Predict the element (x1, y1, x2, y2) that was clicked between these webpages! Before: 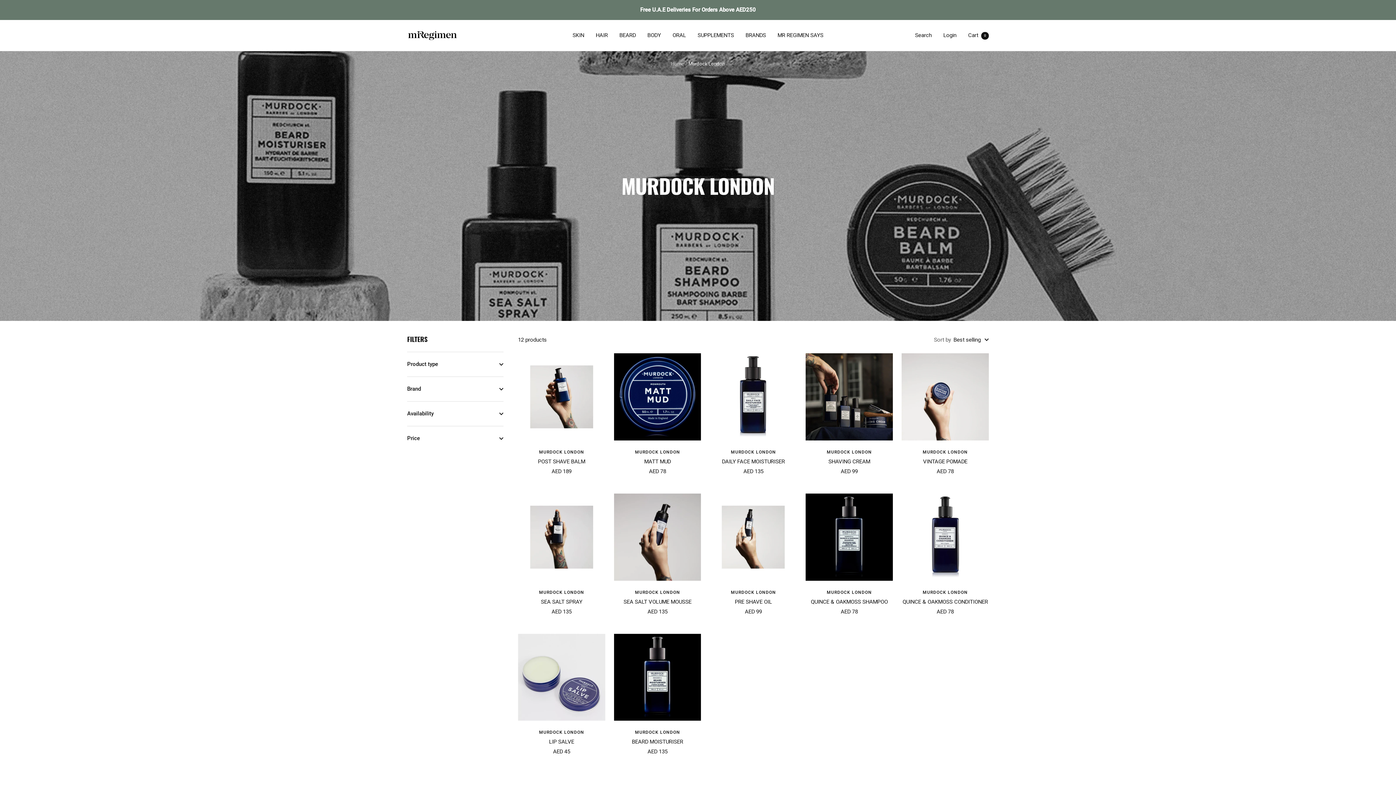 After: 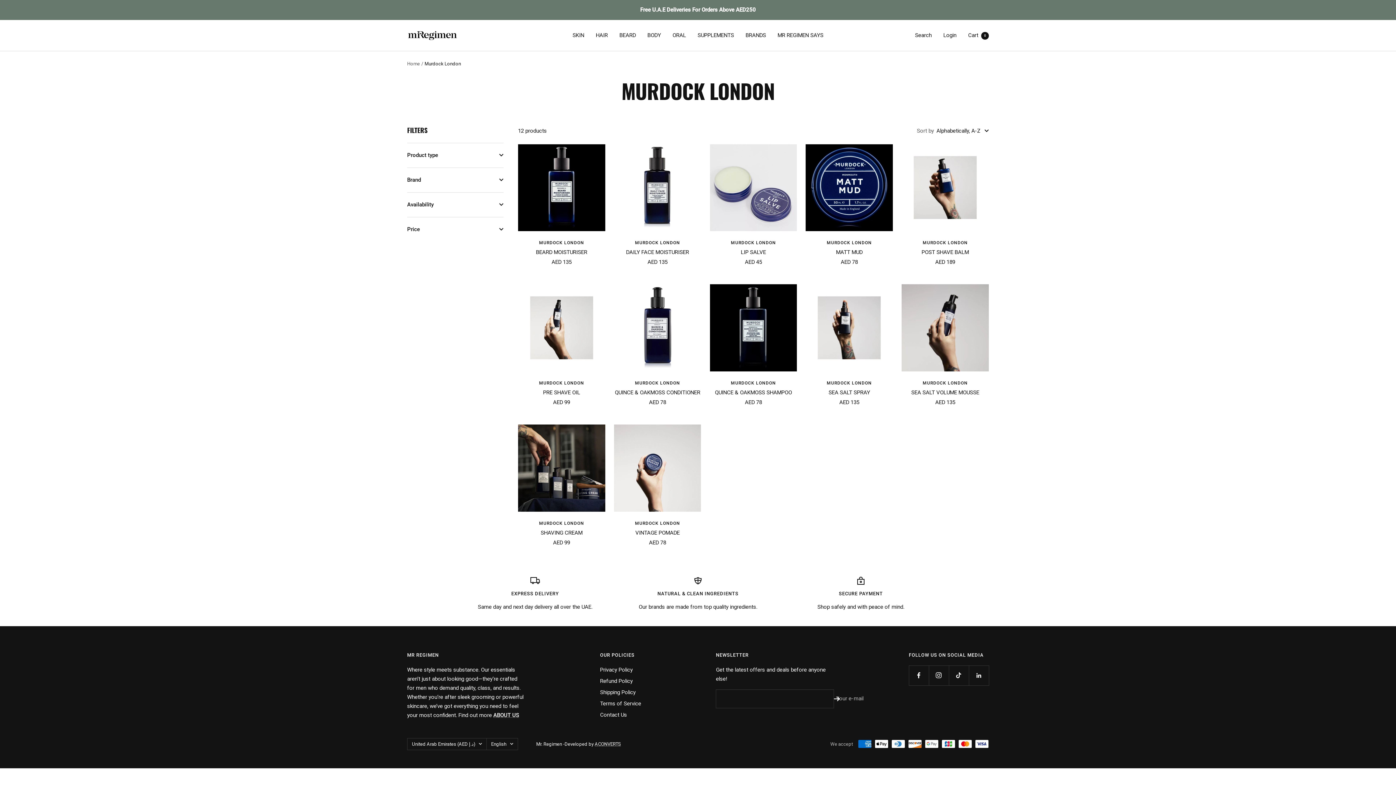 Action: bbox: (805, 449, 893, 455) label: MURDOCK LONDON